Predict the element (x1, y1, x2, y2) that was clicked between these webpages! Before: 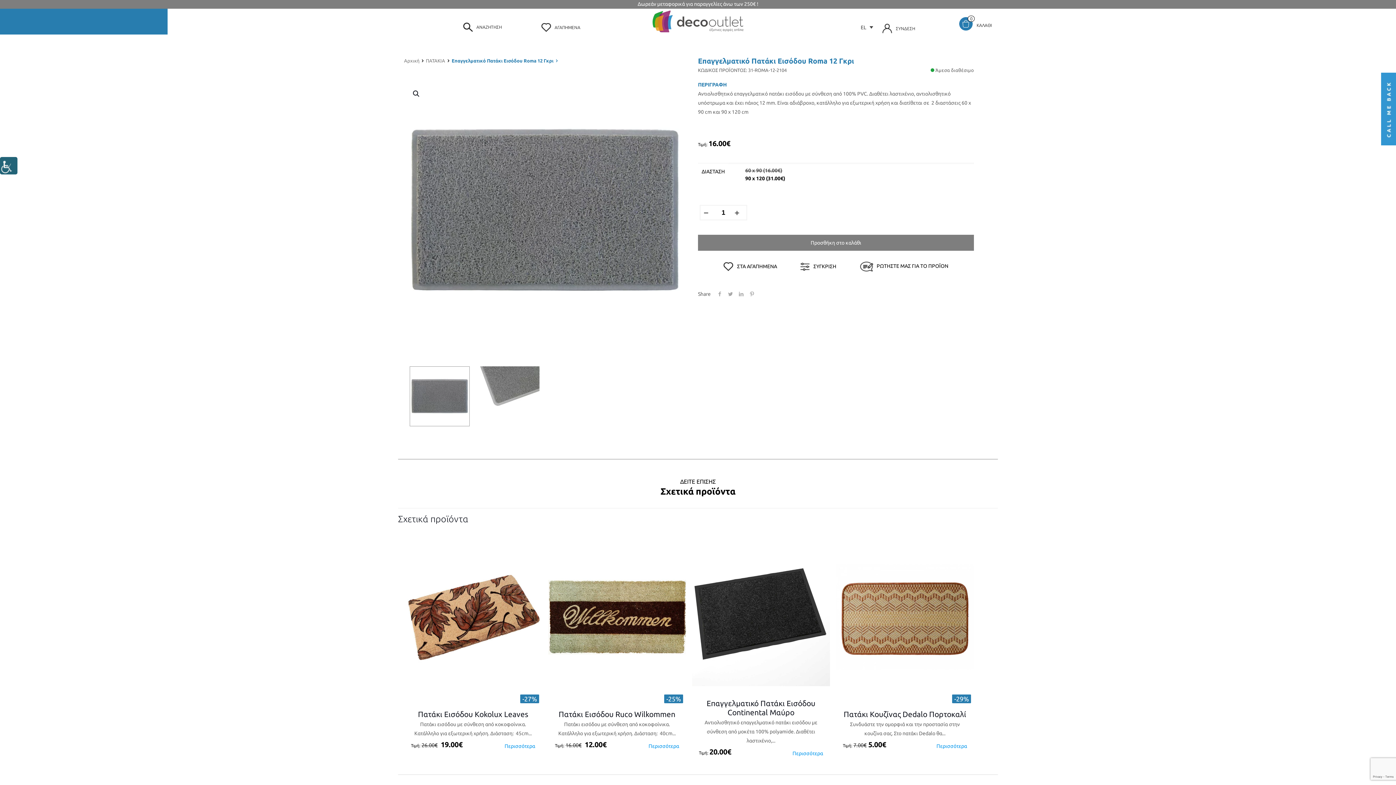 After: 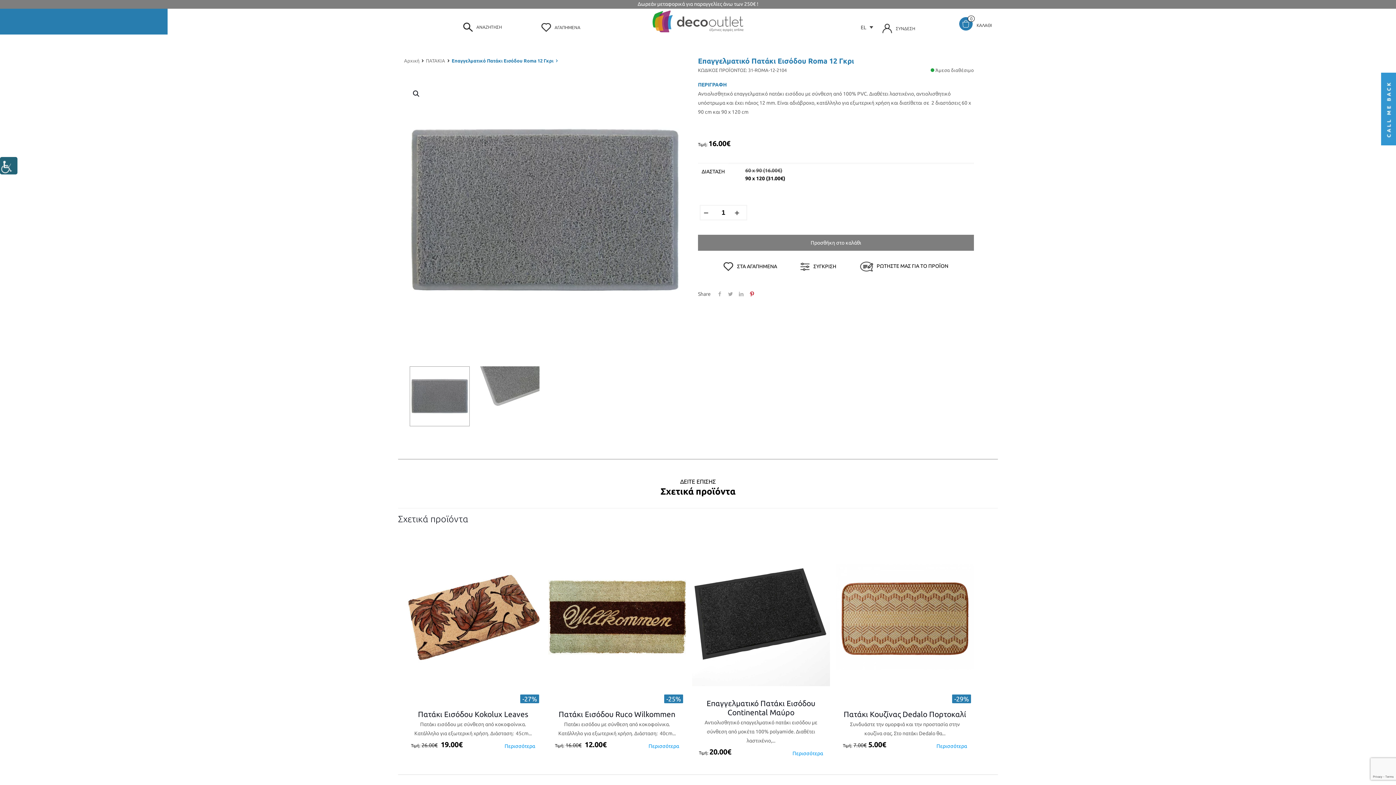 Action: bbox: (746, 291, 757, 297)